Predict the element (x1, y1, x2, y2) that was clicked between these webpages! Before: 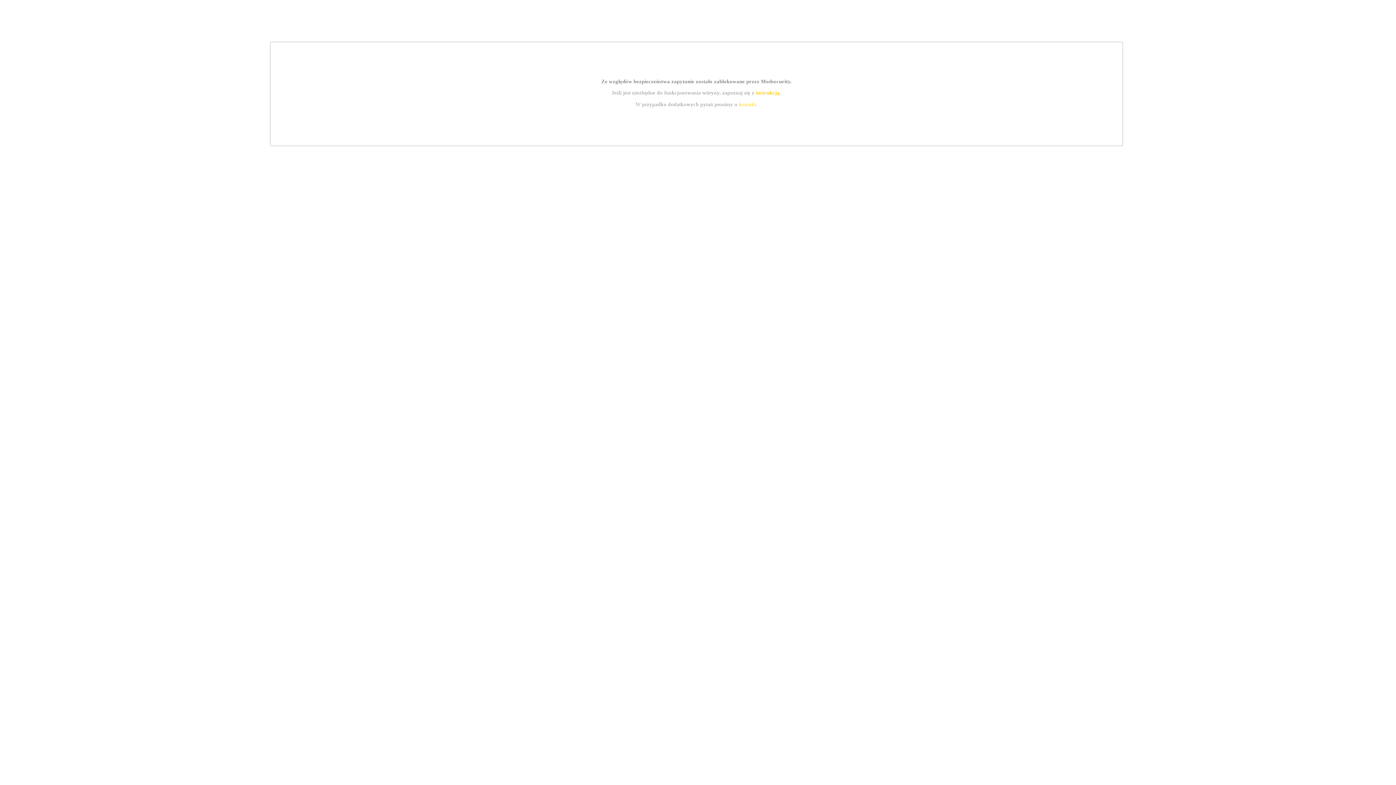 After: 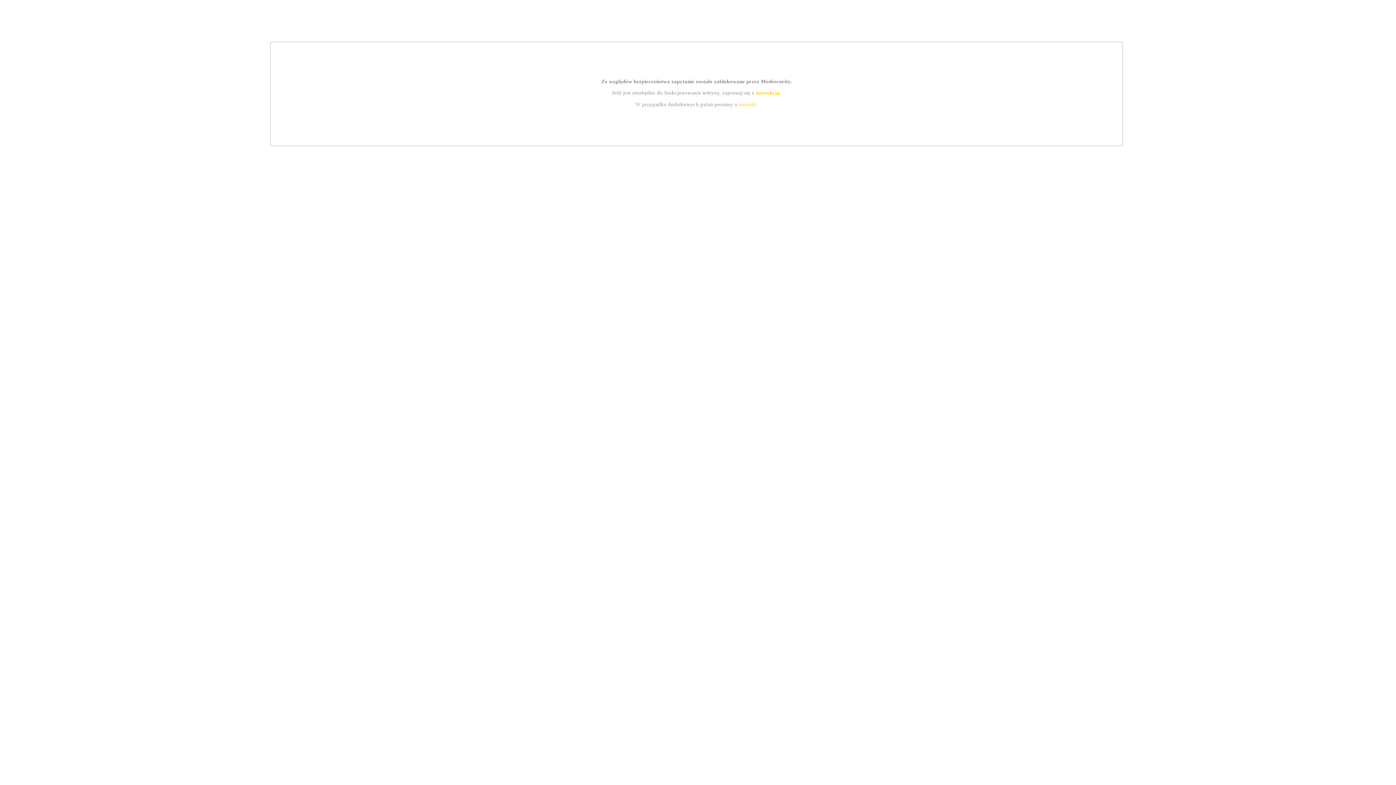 Action: label: instrukcją bbox: (755, 89, 779, 95)